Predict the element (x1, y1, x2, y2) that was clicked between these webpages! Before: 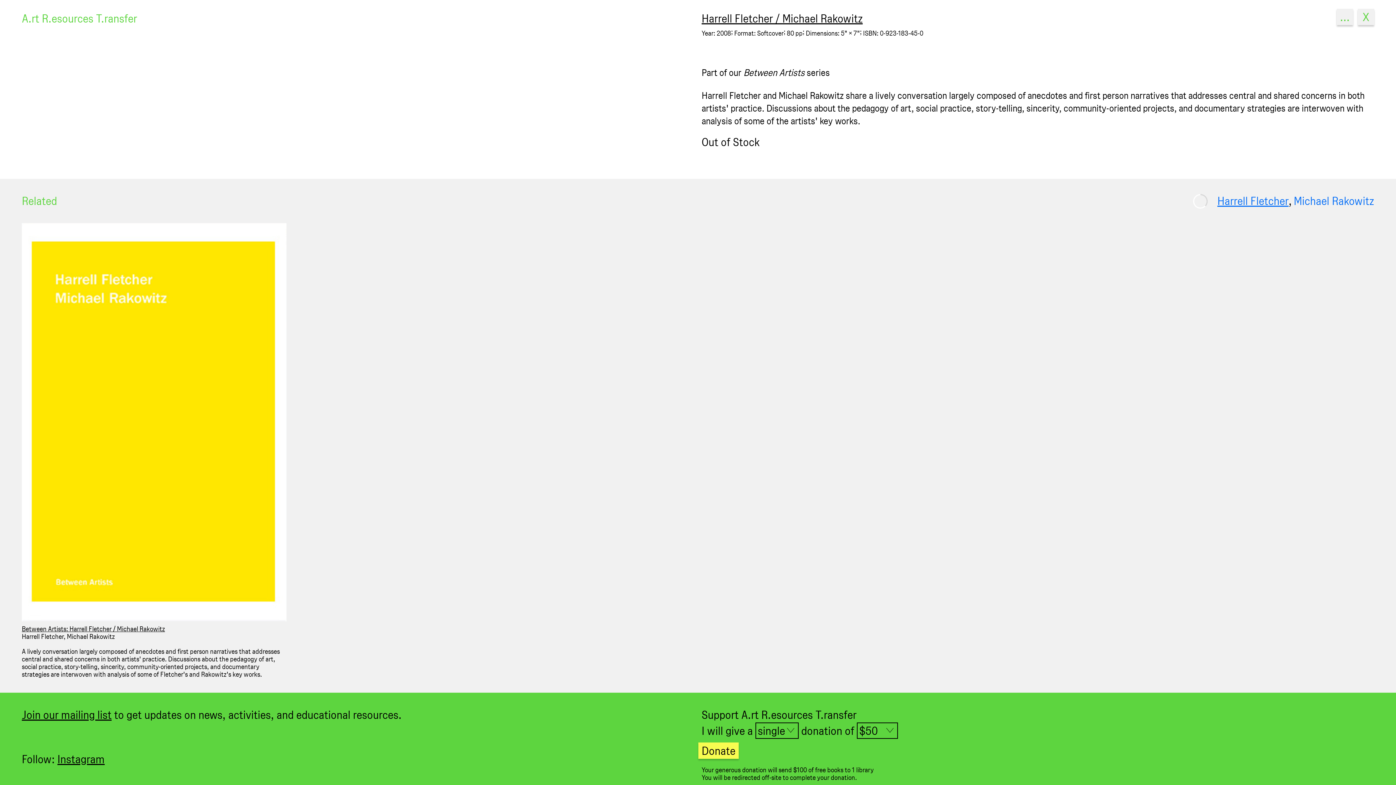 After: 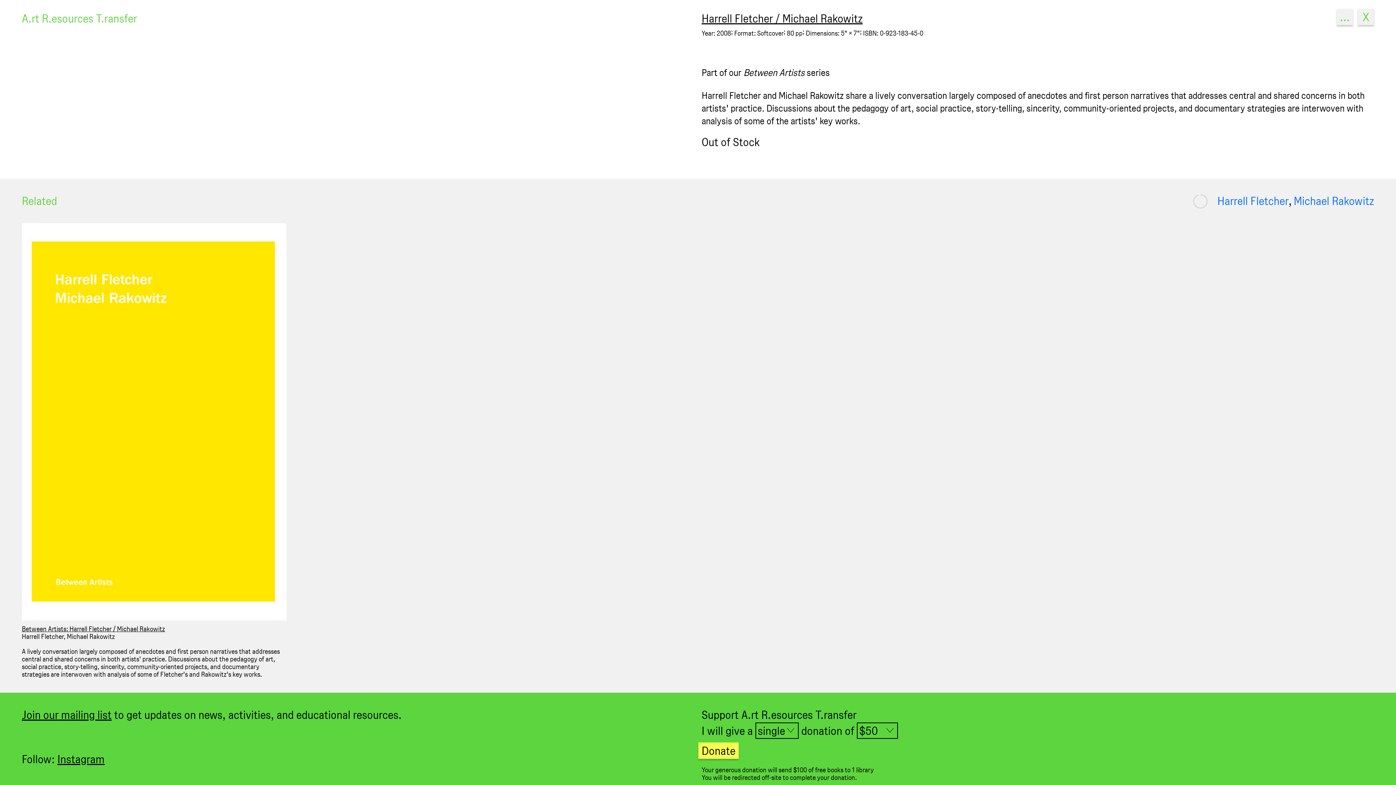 Action: bbox: (1217, 193, 1288, 208) label: Harrell Fletcher